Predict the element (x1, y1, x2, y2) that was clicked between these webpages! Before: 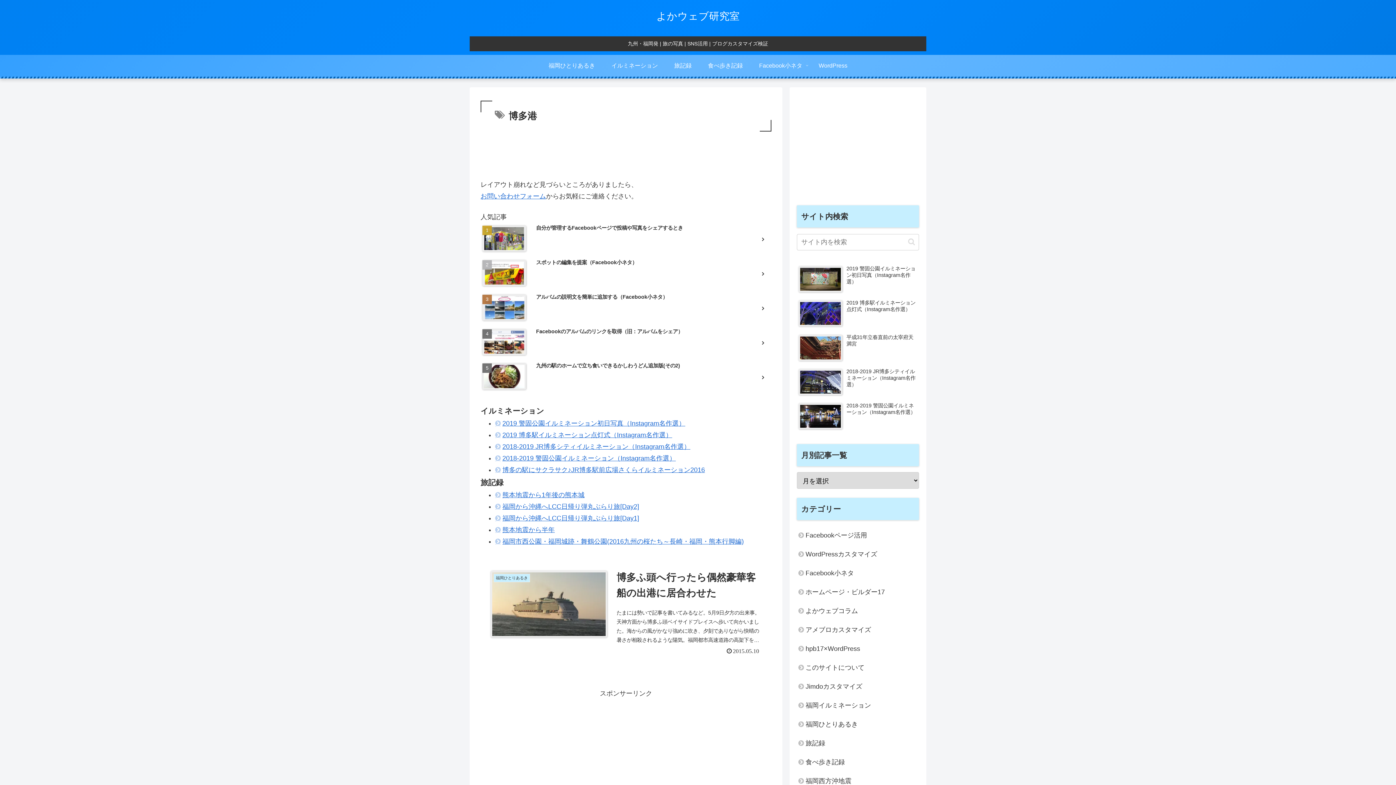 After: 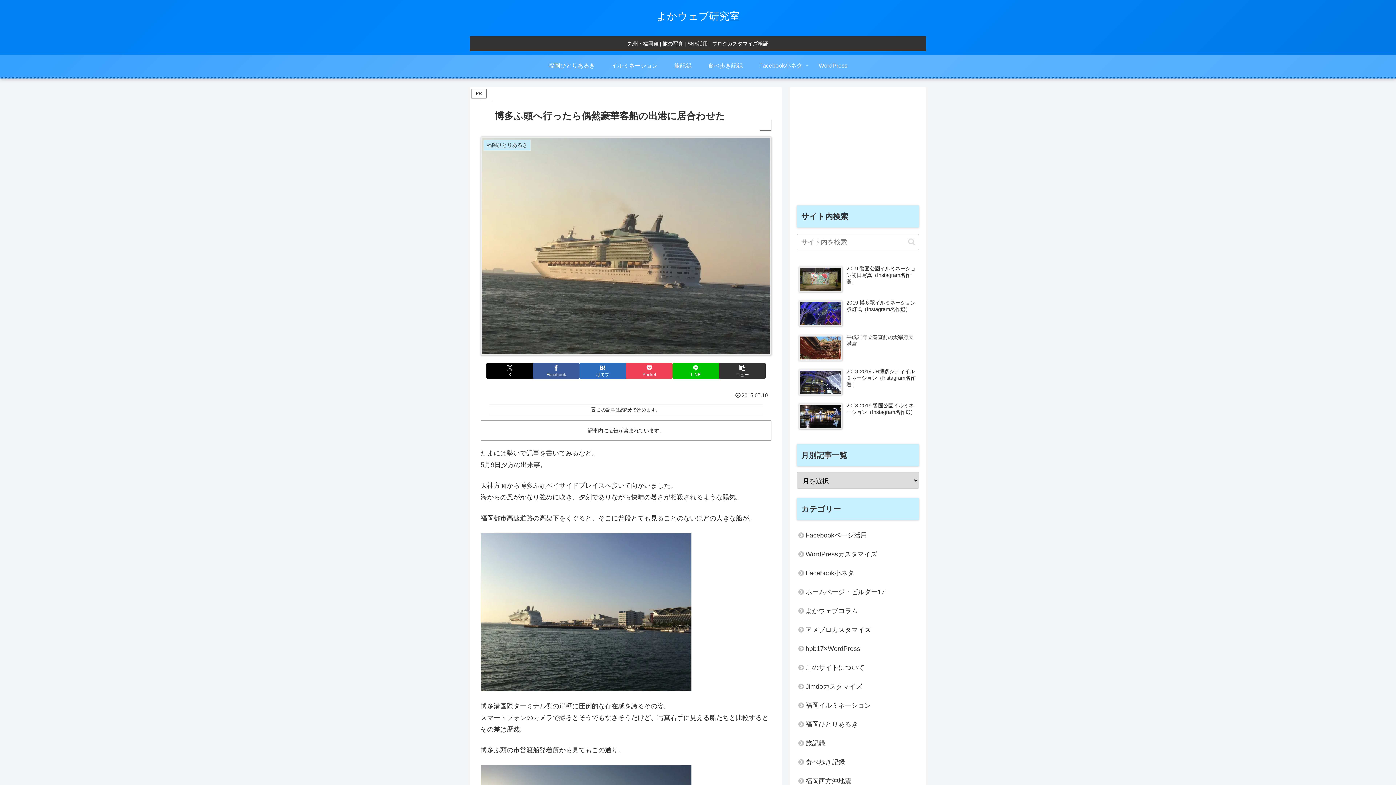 Action: bbox: (480, 556, 771, 668) label: 福岡ひとりあるき
博多ふ頭へ行ったら偶然豪華客船の出港に居合わせた
たまには勢いで記事を書いてみるなど。5月9日夕方の出来事。天神方面から博多ふ頭ベイサイドプレイスへ歩いて向かいました。海からの風がかなり強めに吹き、夕刻でありながら快晴の暑さが相殺されるような陽気。福岡都市高速道路の高架下をくぐると、そこに...
2015.05.10